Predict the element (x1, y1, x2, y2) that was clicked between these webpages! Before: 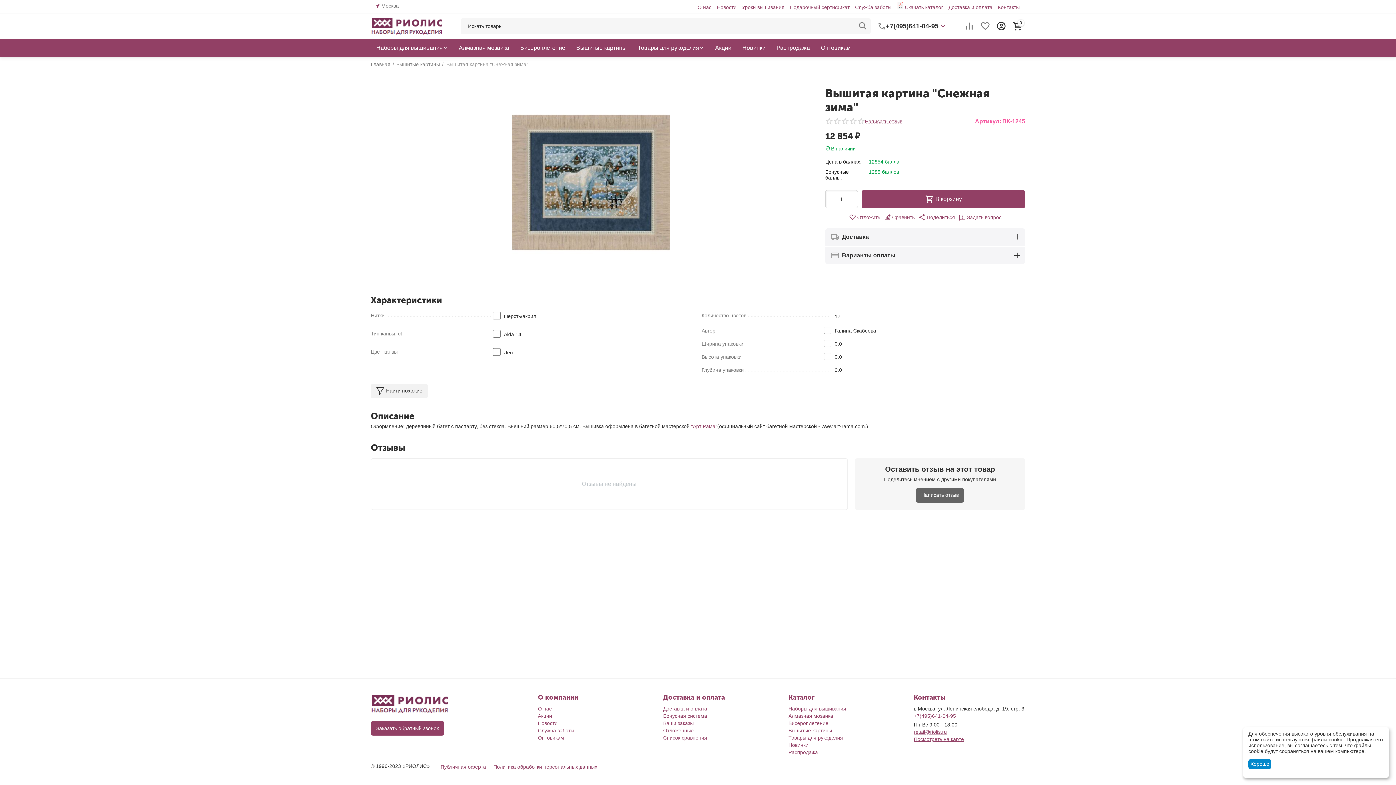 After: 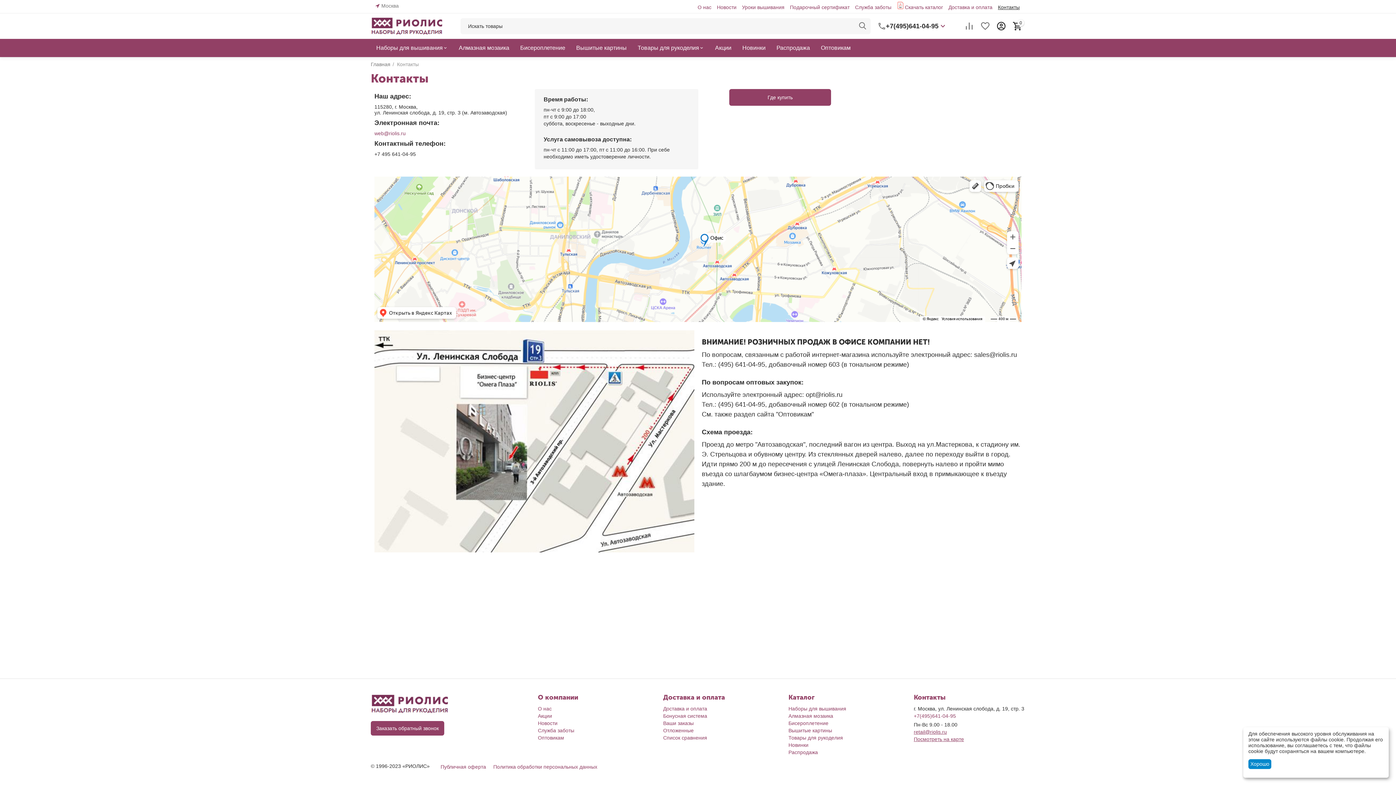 Action: label: Посмотреть на карте bbox: (914, 736, 964, 742)